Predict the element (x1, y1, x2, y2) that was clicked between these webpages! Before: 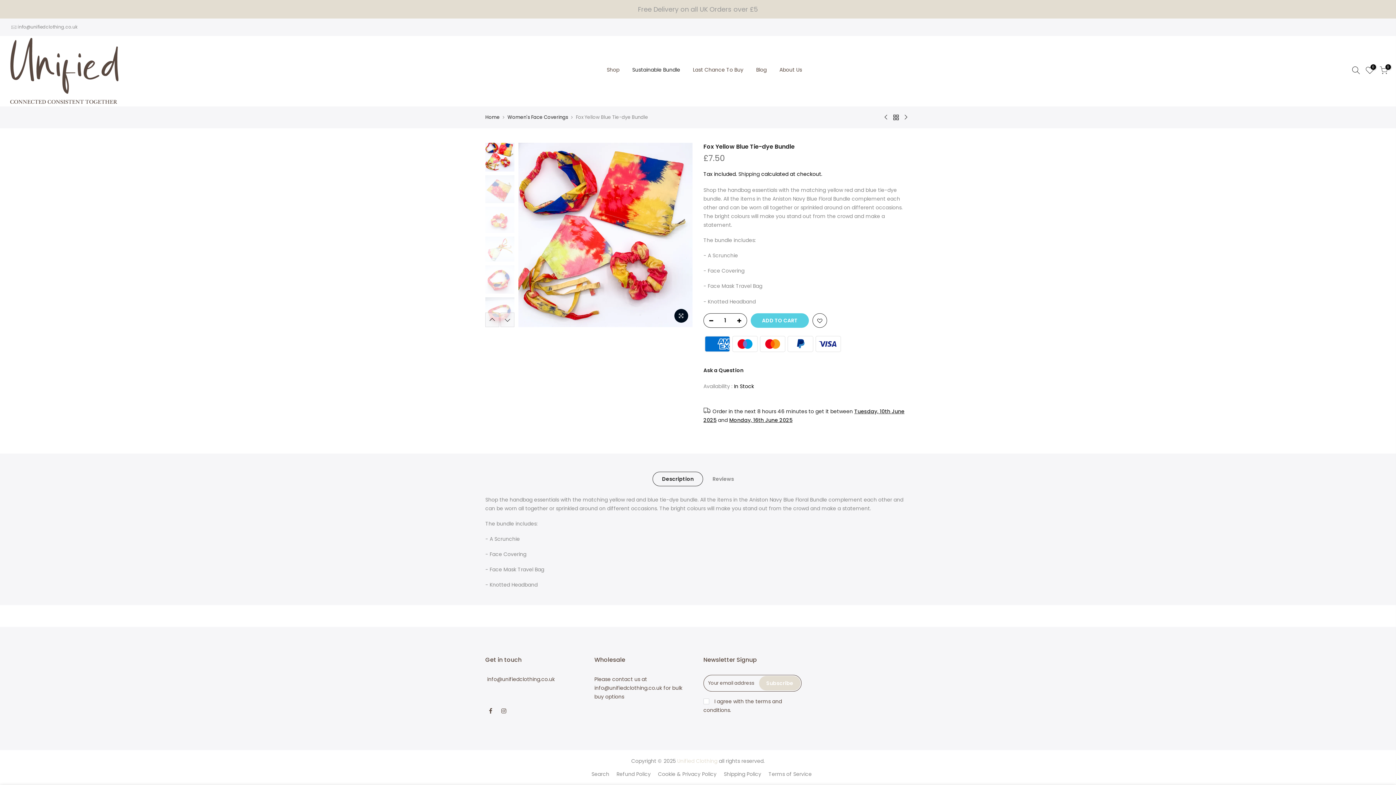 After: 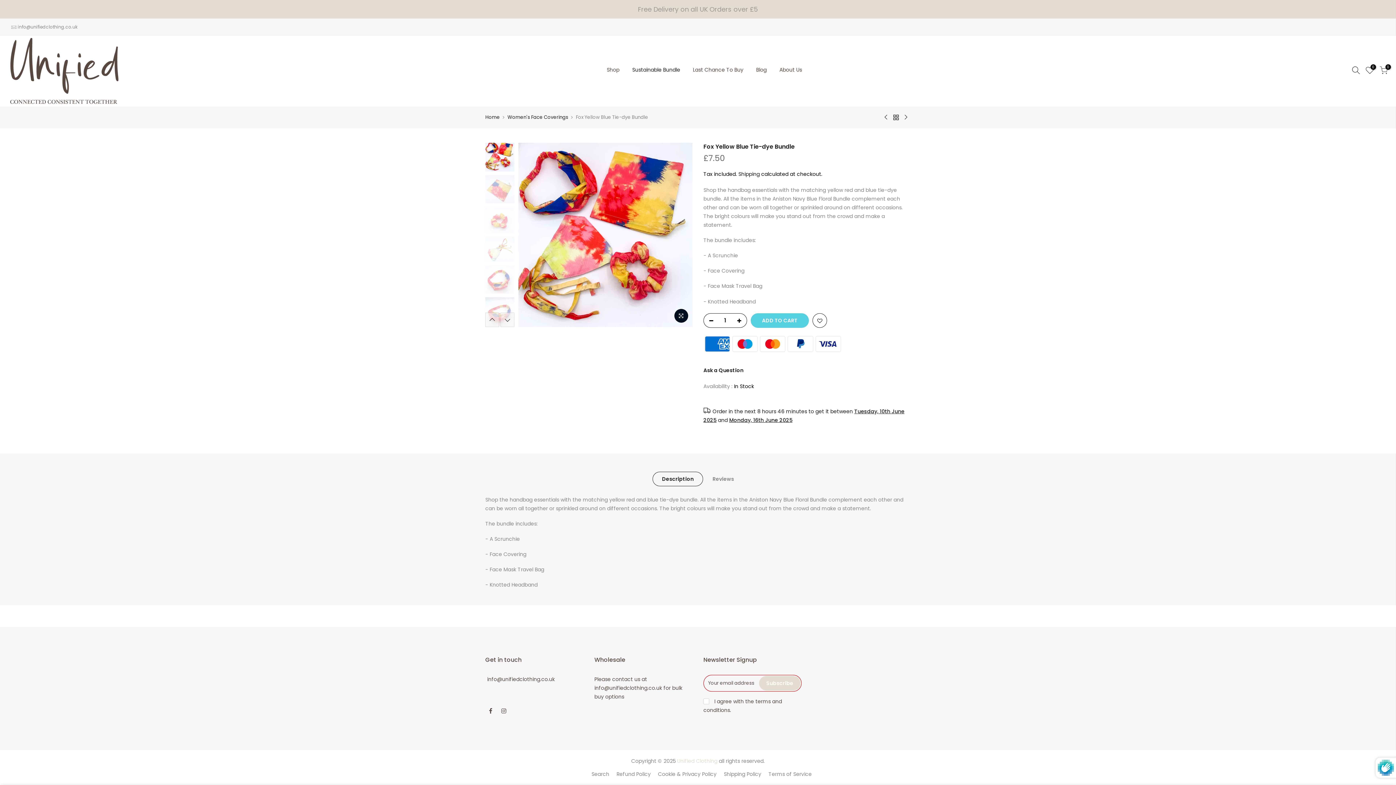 Action: bbox: (759, 676, 800, 690) label: Subscribe